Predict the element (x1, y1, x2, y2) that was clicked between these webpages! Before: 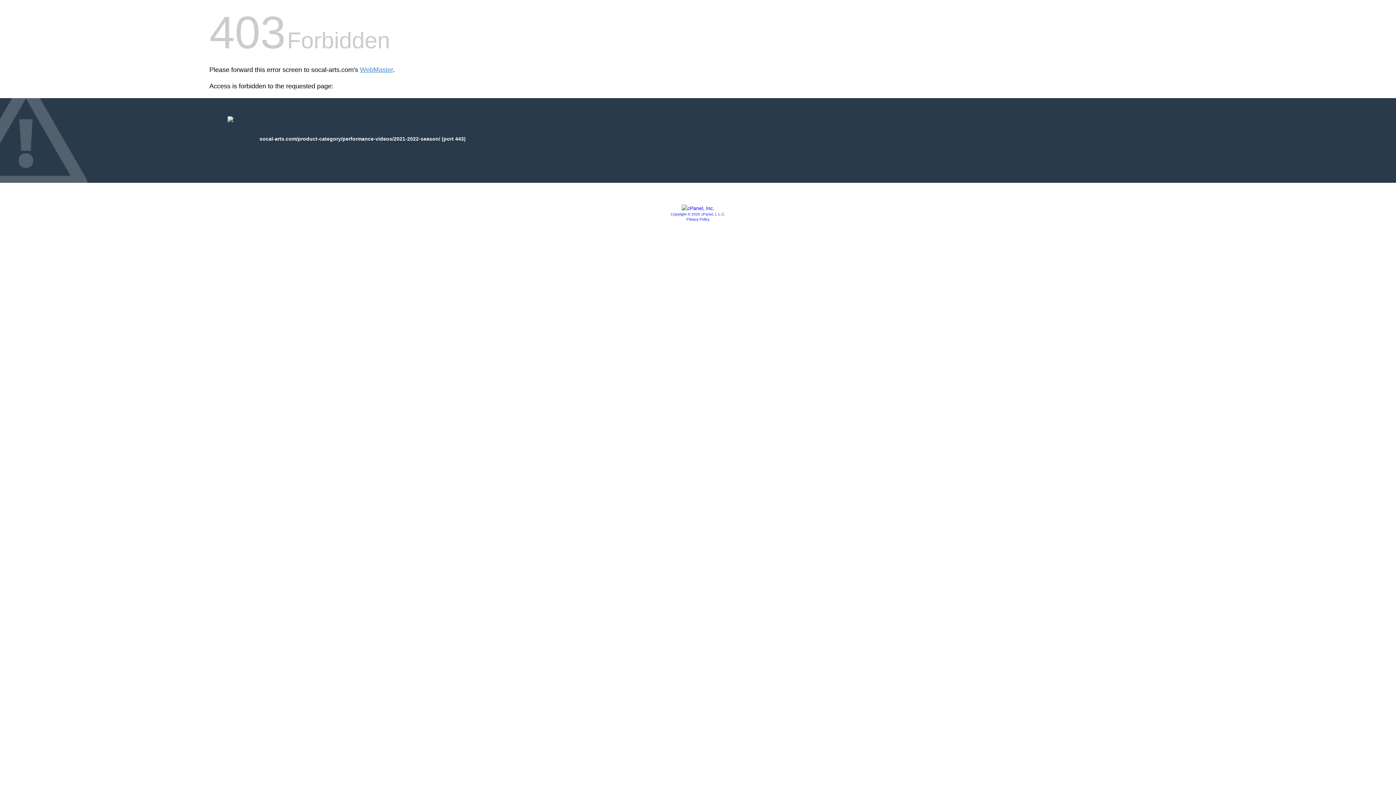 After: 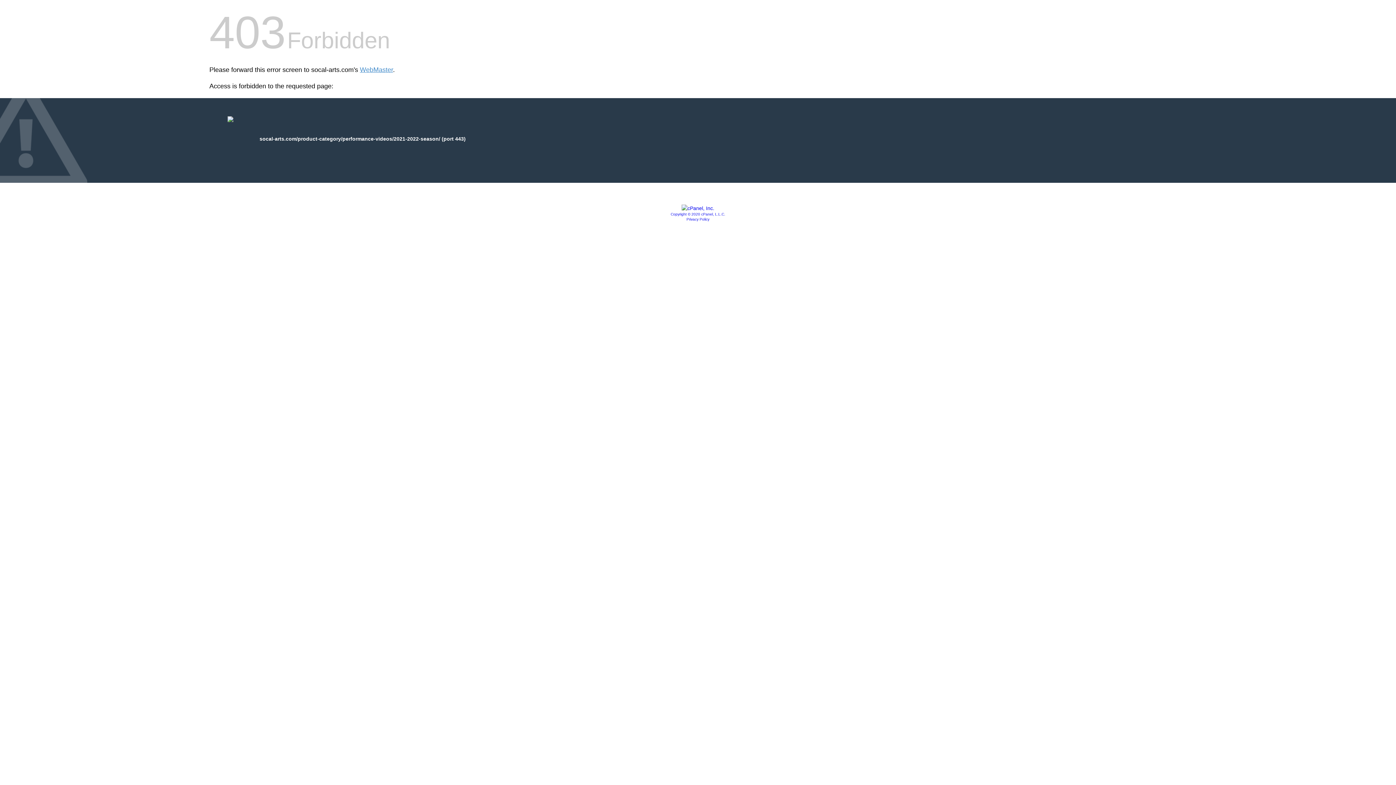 Action: label: Privacy Policy bbox: (686, 217, 709, 221)